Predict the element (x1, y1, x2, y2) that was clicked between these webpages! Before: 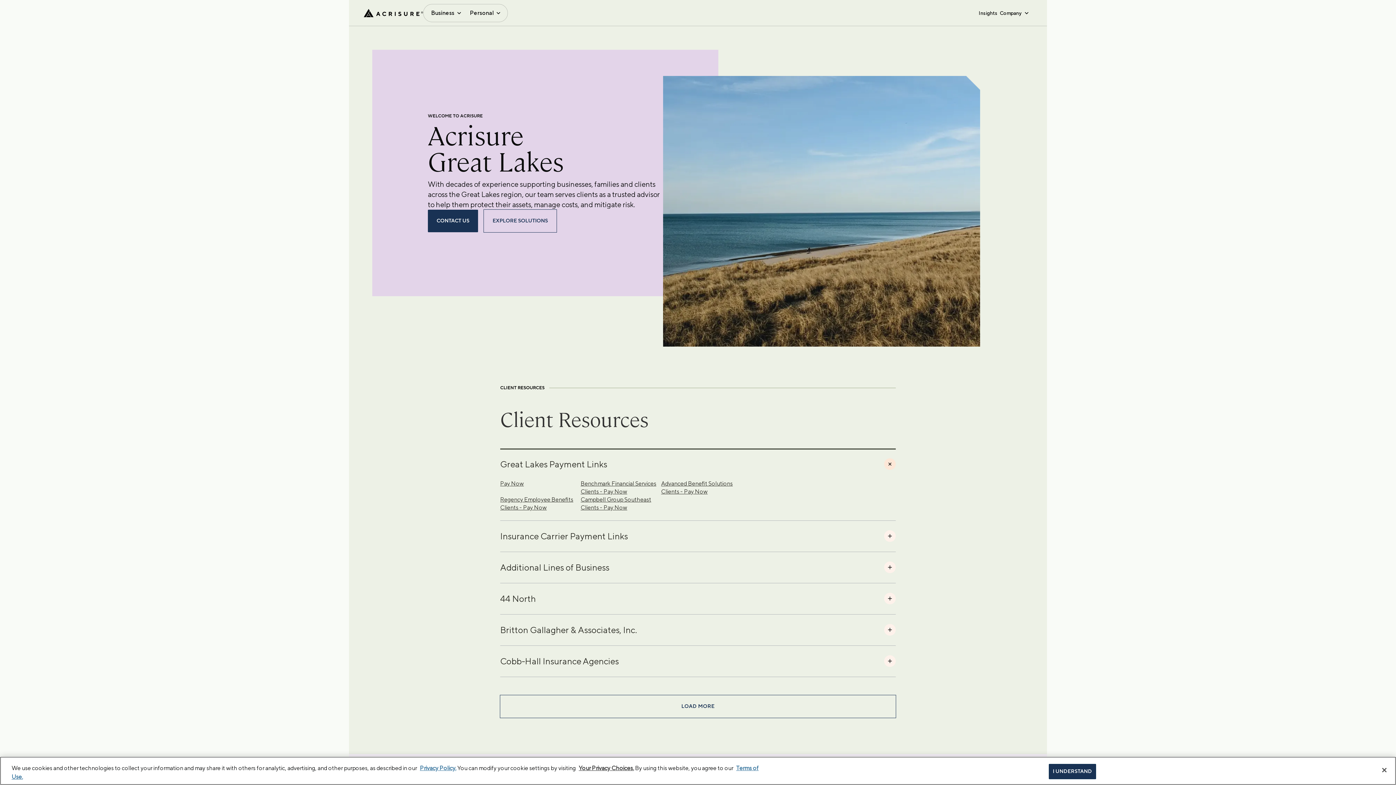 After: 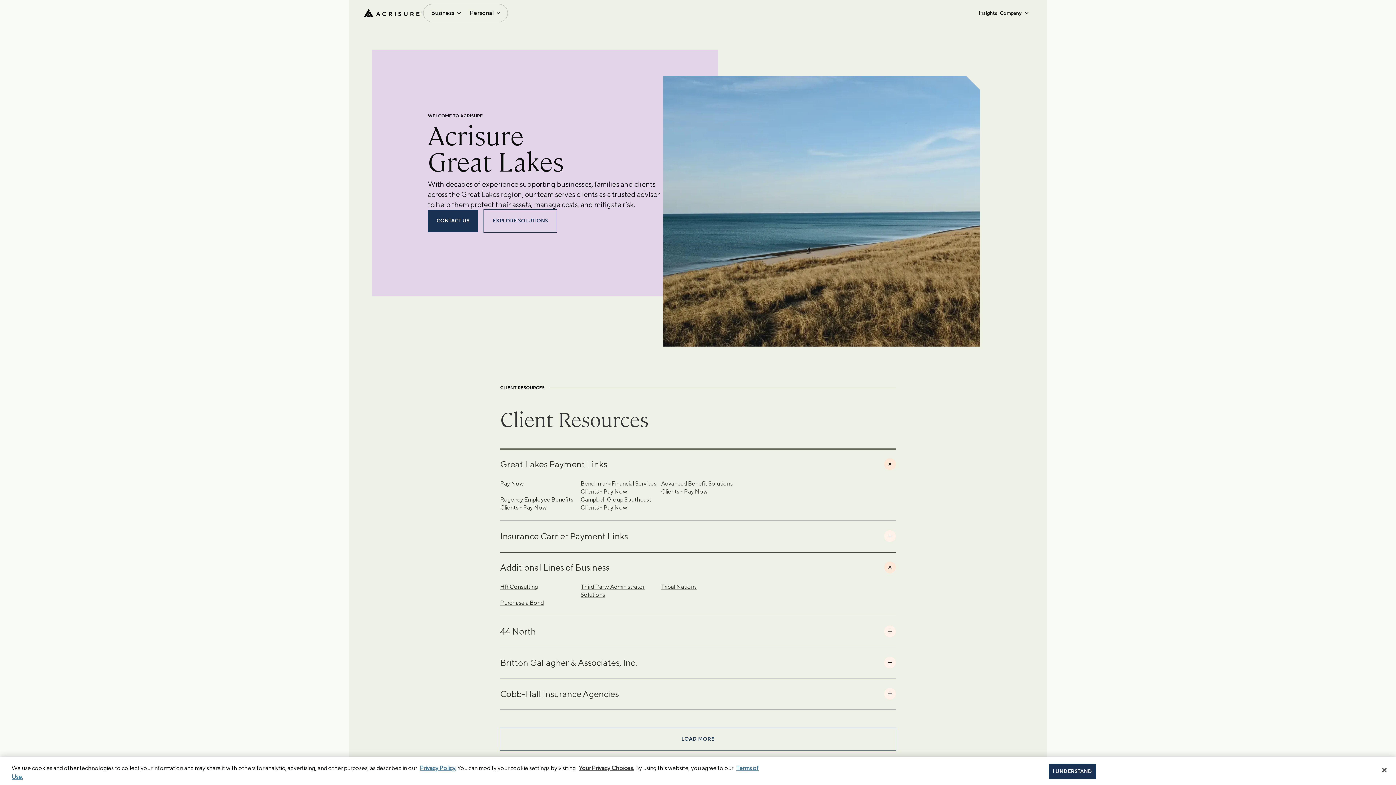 Action: bbox: (500, 551, 896, 583) label: Additional Lines of Business